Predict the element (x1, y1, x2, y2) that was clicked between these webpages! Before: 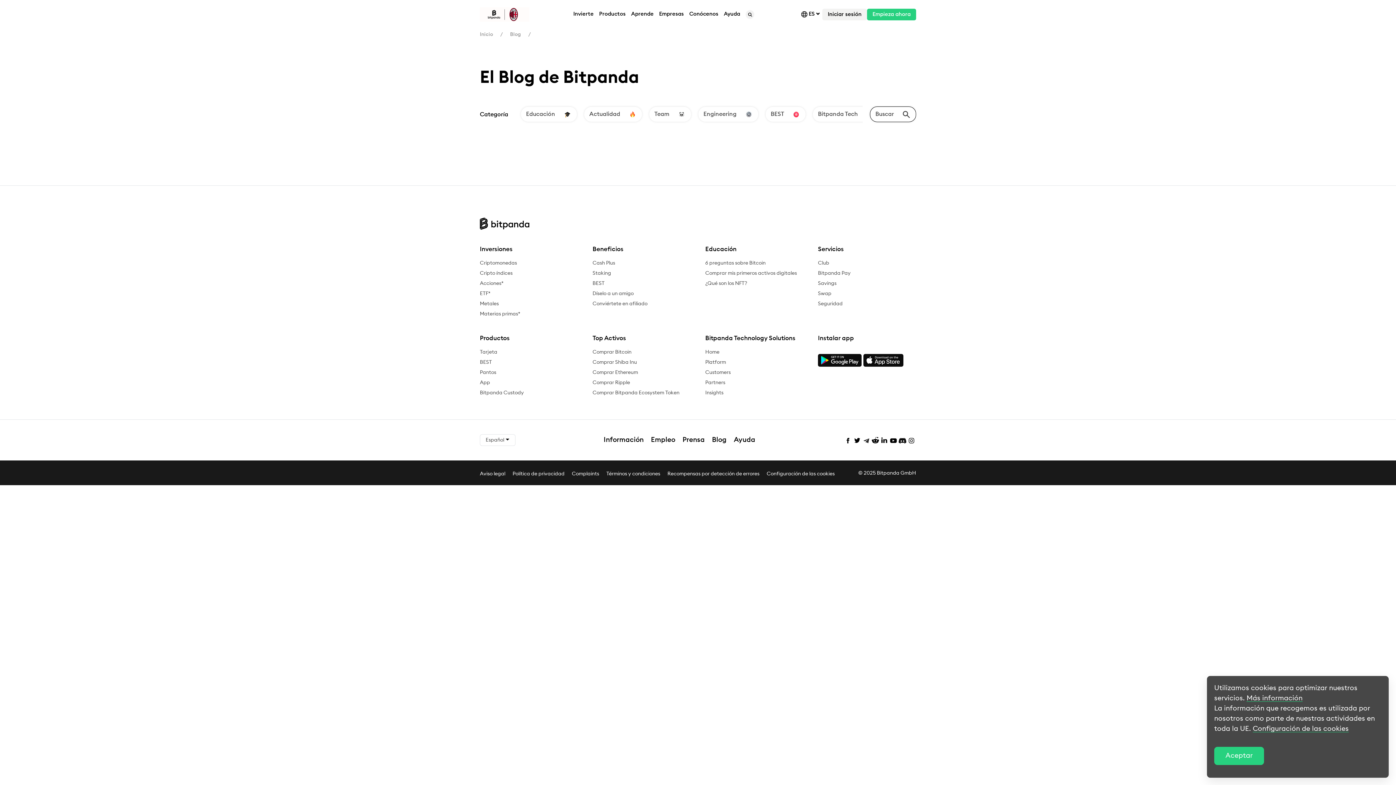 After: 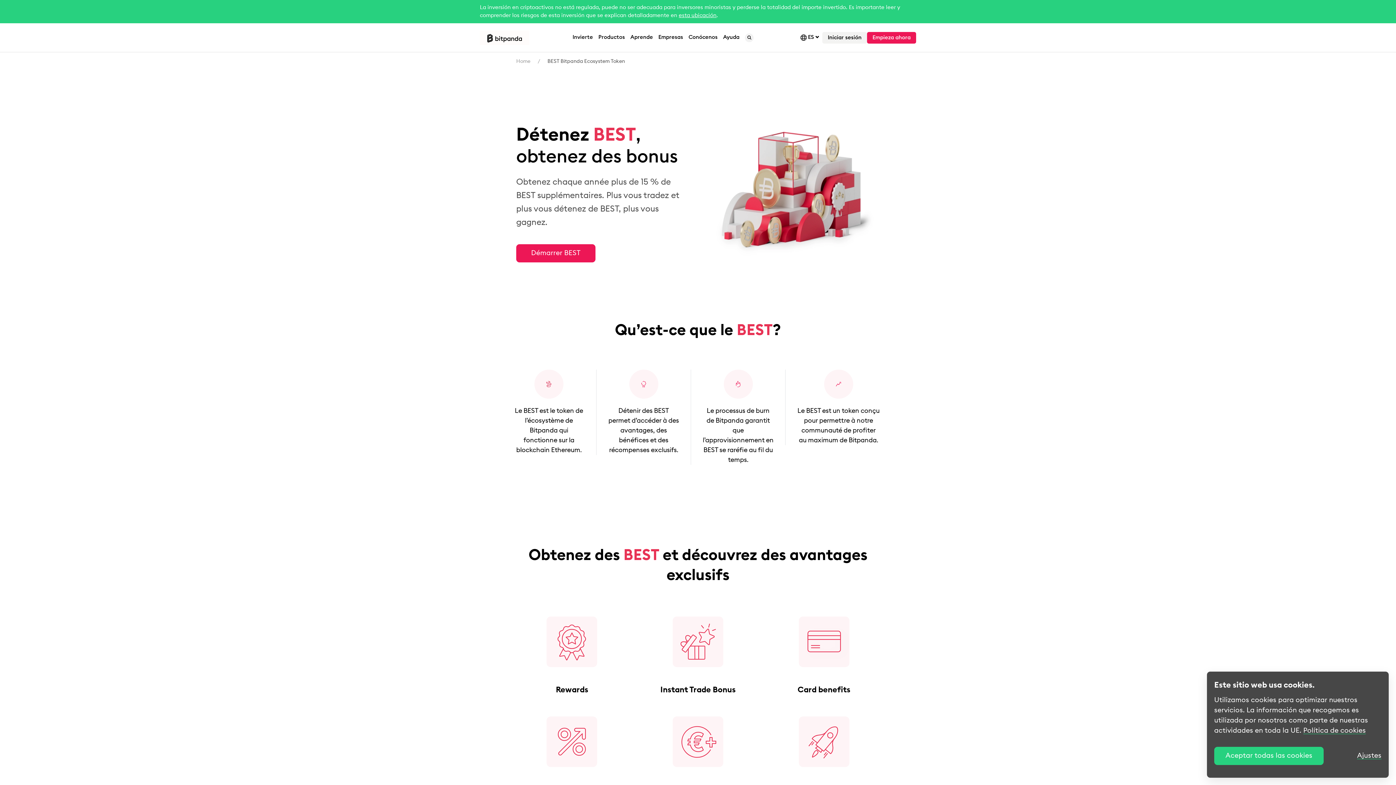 Action: label: BEST bbox: (480, 360, 492, 365)